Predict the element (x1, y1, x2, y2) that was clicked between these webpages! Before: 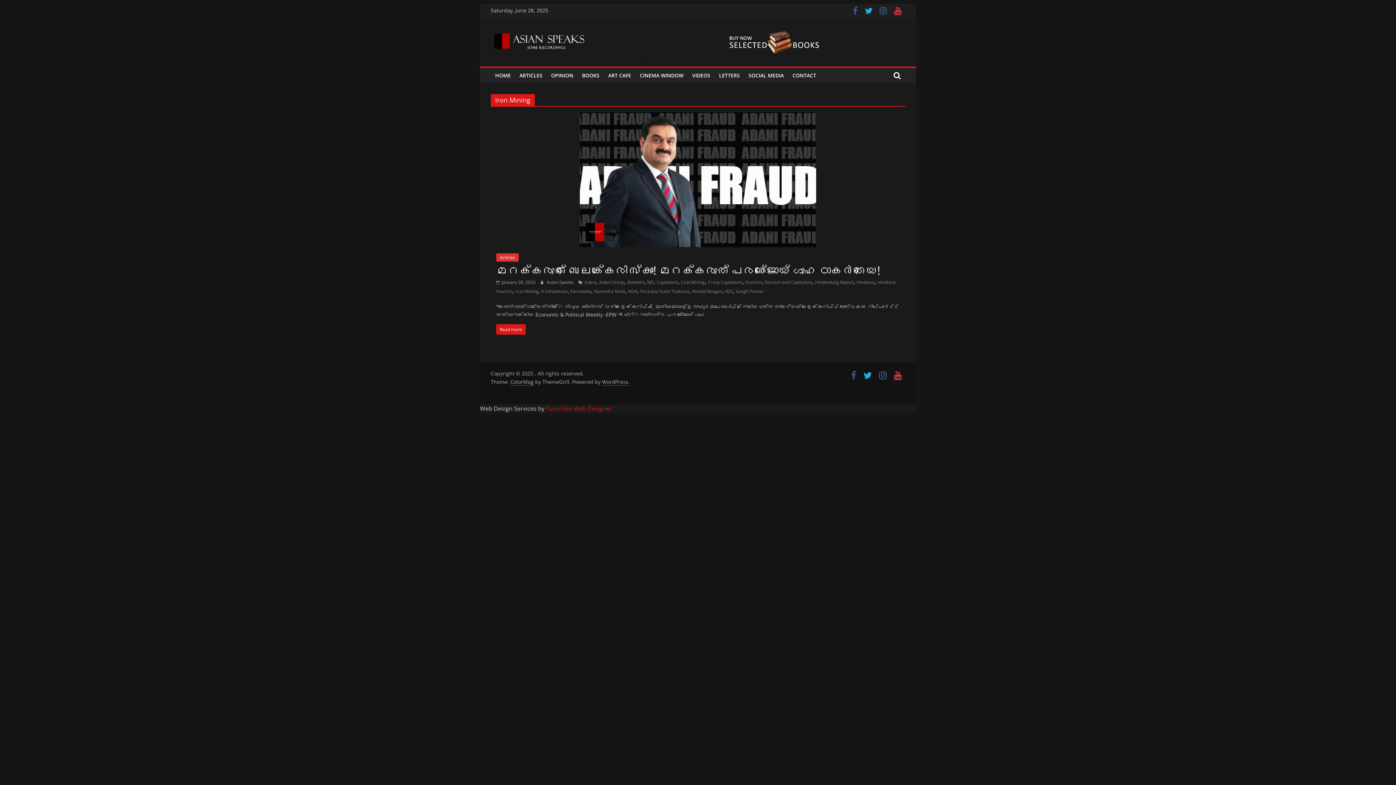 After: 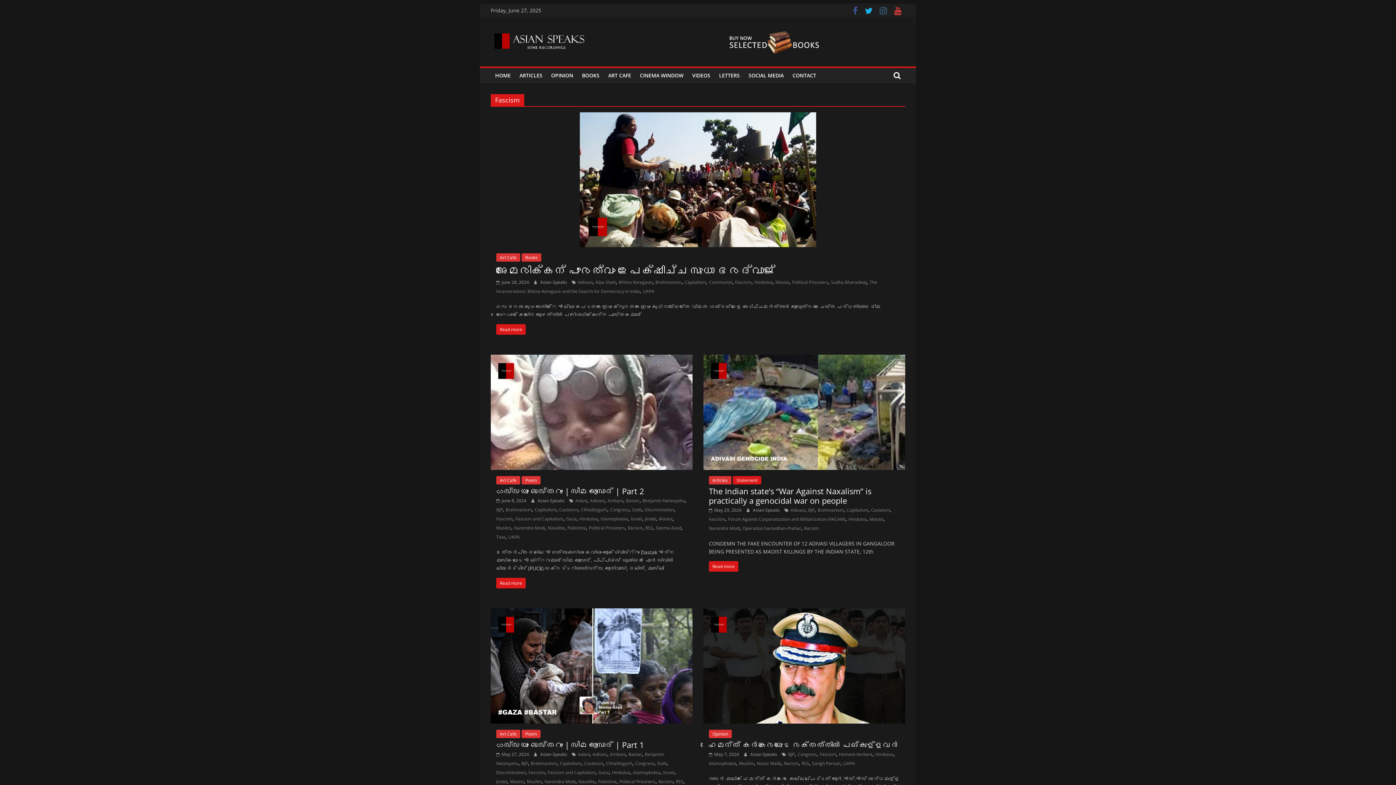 Action: bbox: (745, 279, 761, 285) label: Fascism